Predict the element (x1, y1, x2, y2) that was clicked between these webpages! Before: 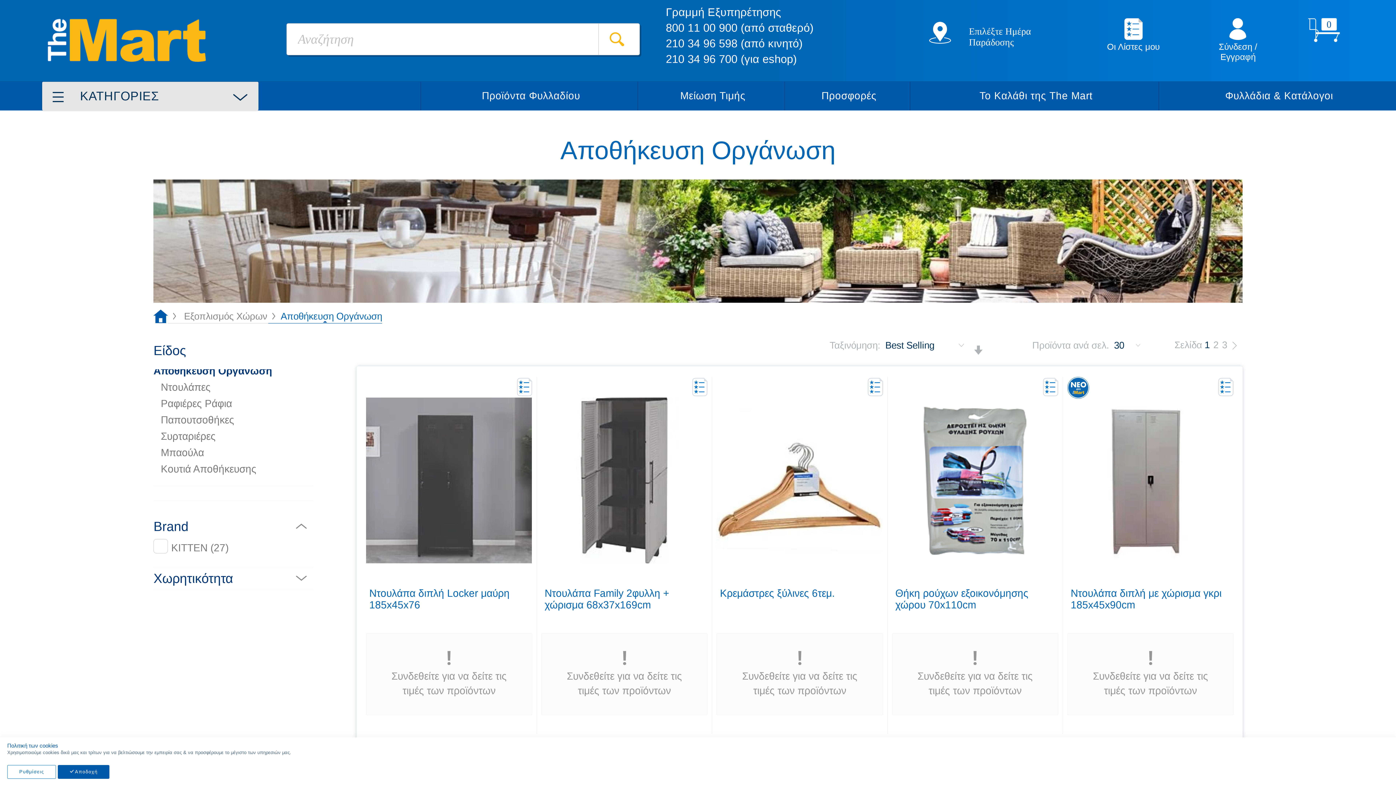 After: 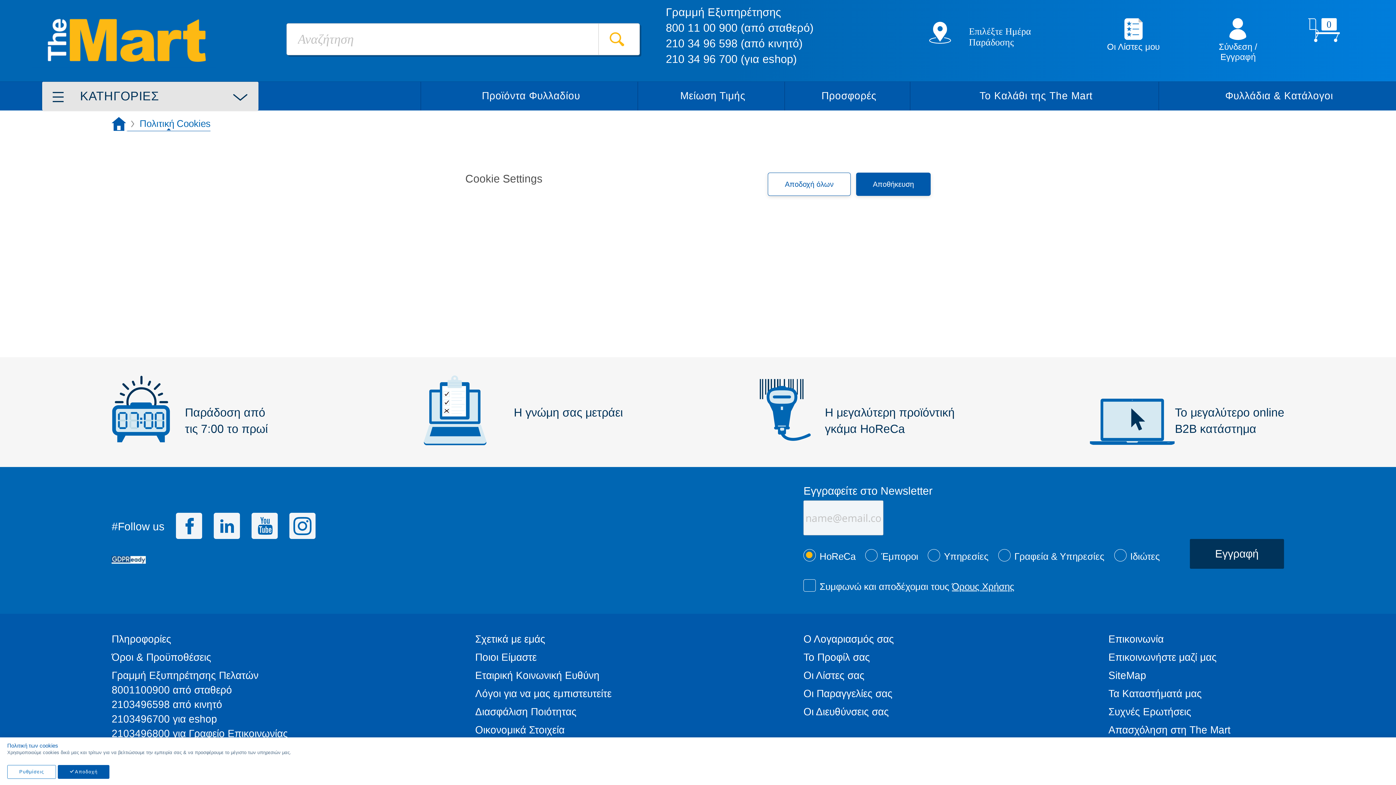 Action: label: Ρυθμίσεις bbox: (7, 765, 56, 779)